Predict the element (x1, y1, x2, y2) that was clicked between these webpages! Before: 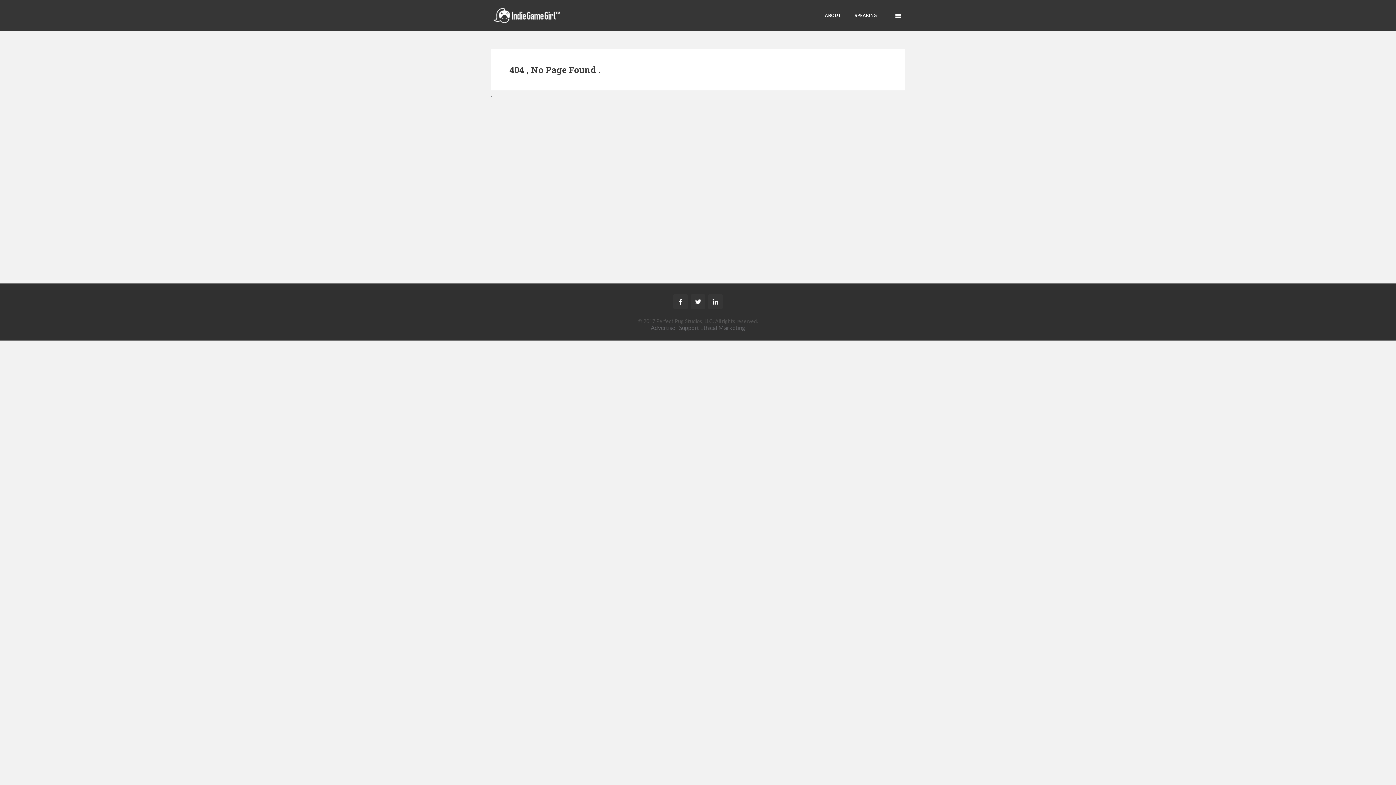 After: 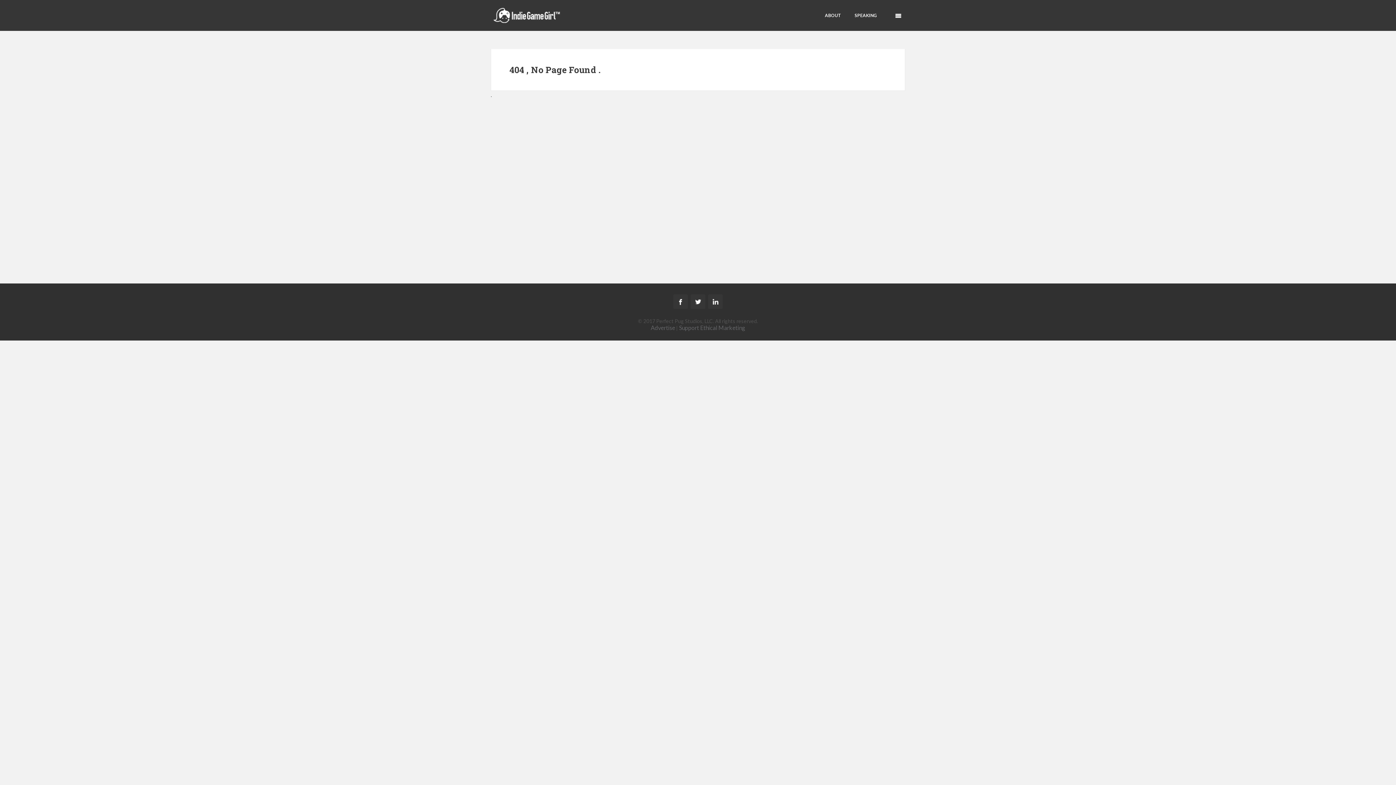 Action: bbox: (891, 9, 905, 22)